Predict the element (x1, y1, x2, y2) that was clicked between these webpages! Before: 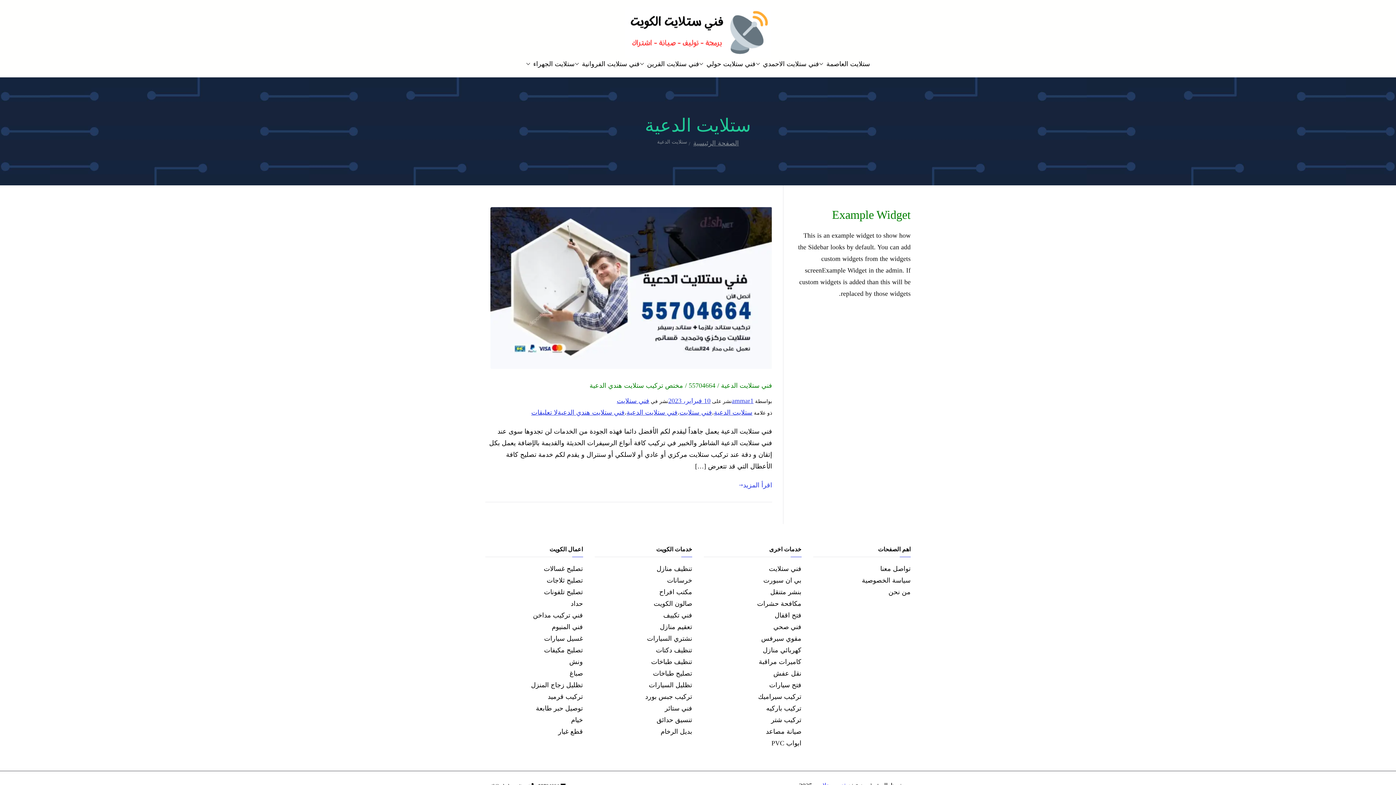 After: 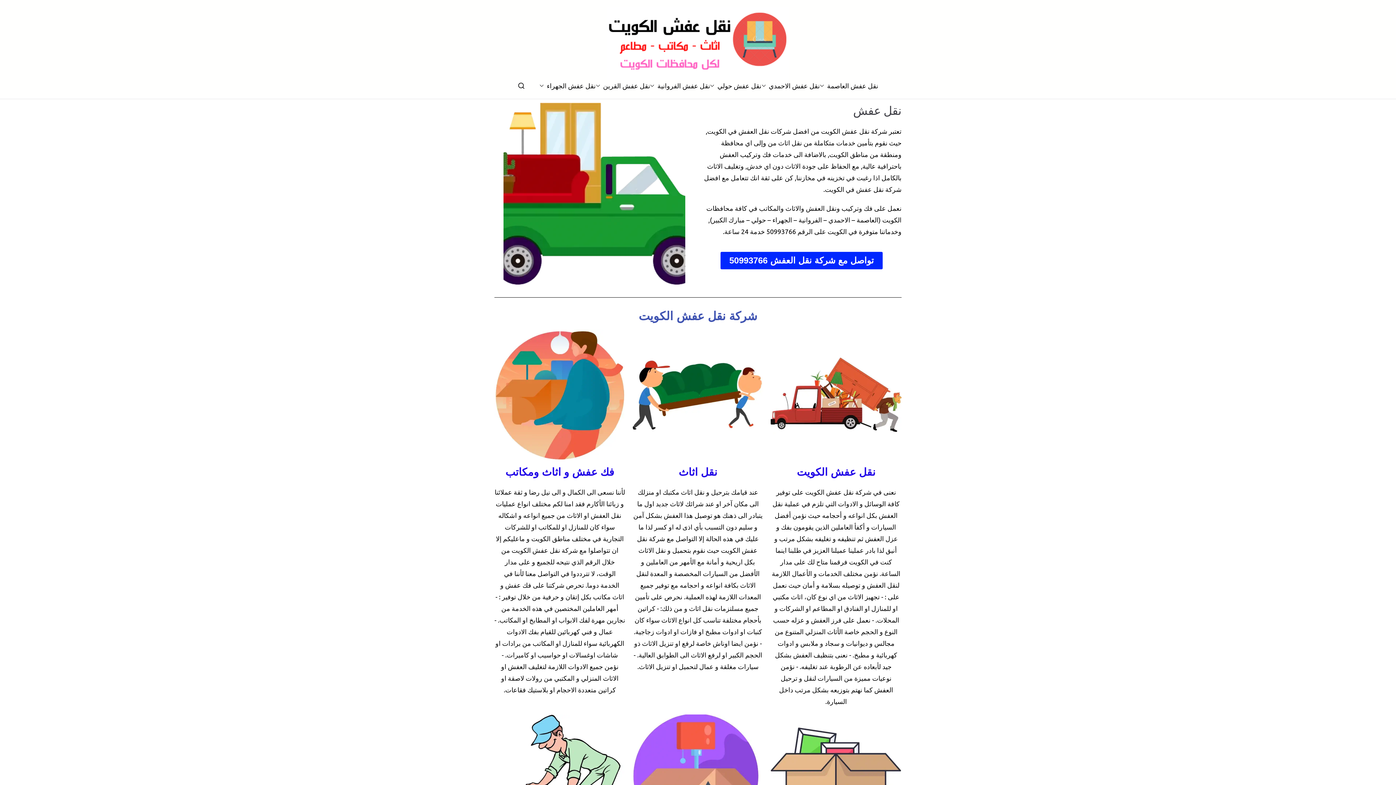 Action: bbox: (773, 670, 801, 677) label: نقل عفش